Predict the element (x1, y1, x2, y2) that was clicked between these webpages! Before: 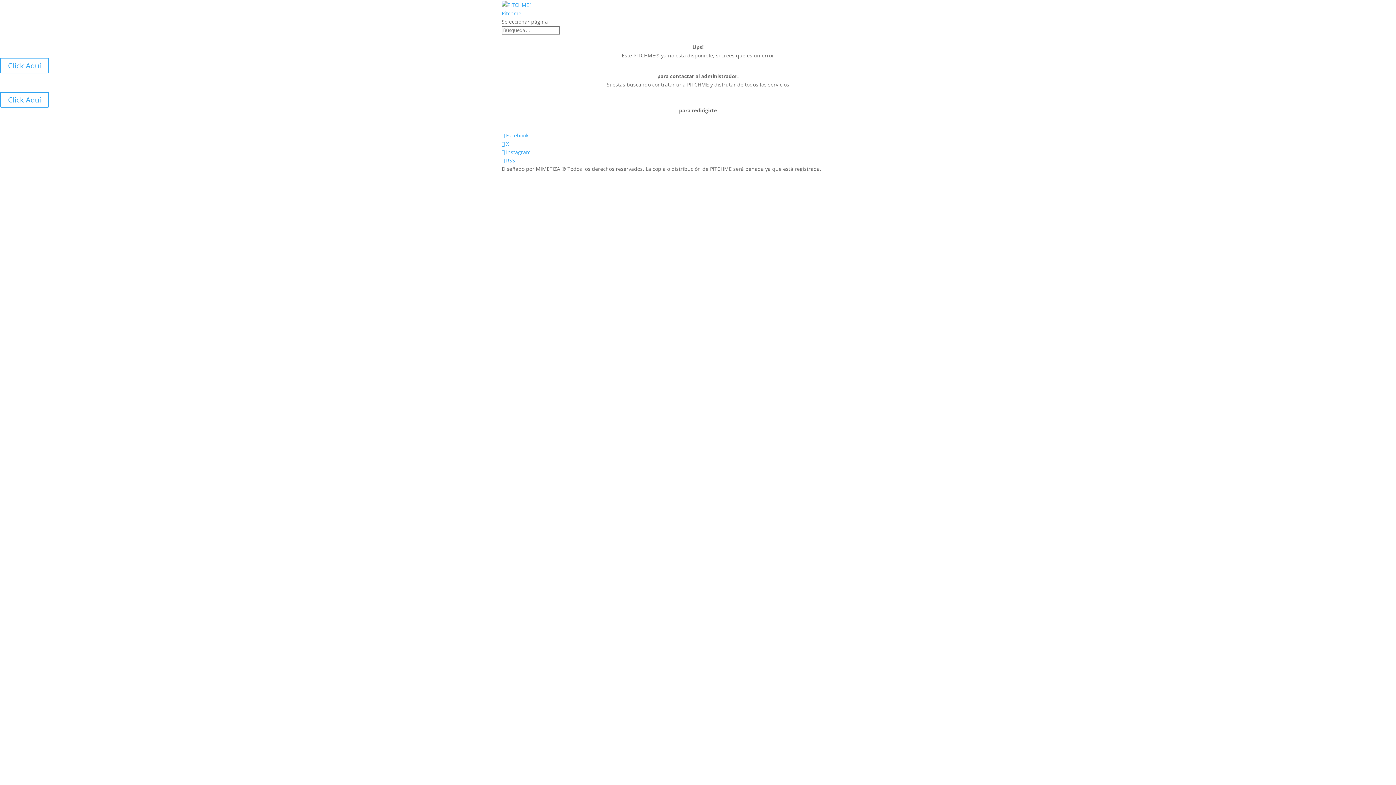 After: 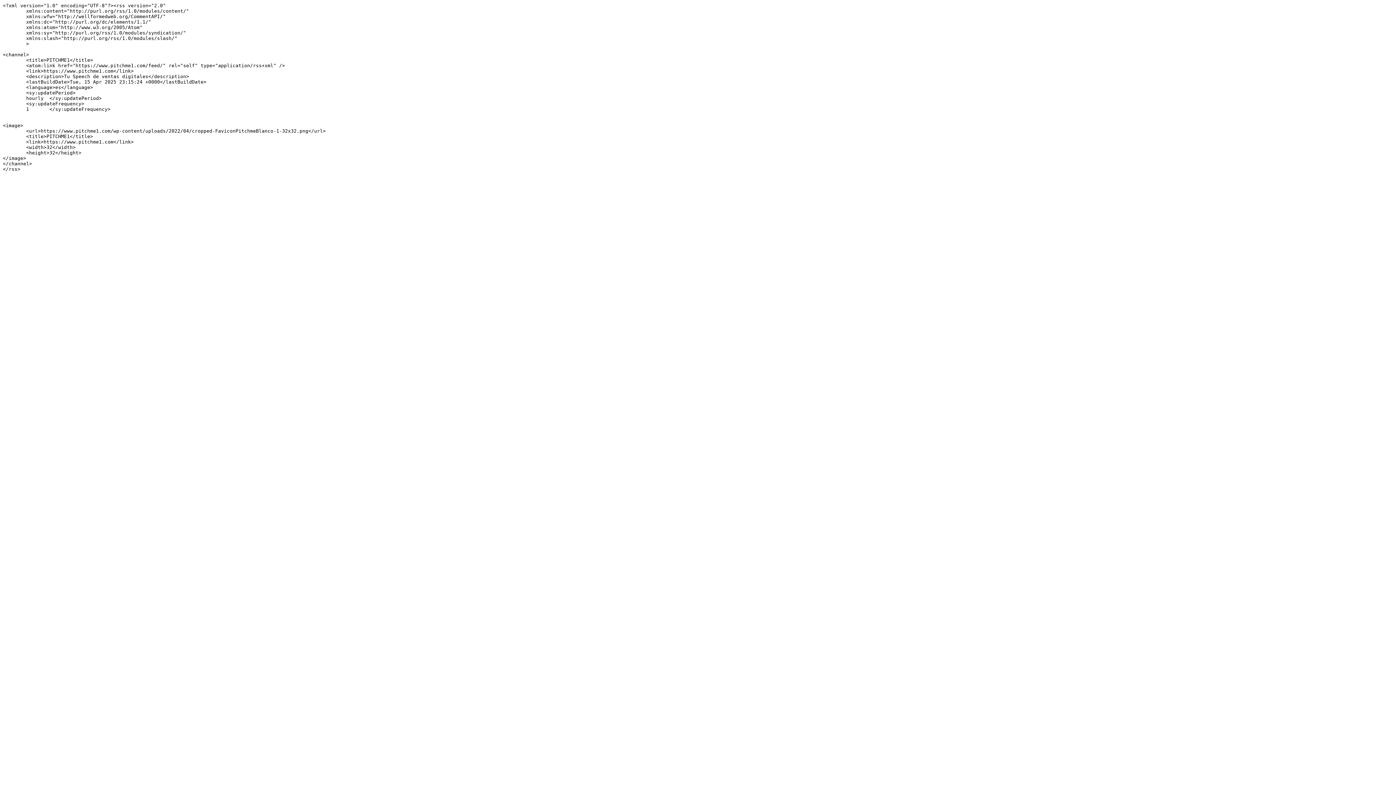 Action: bbox: (501, 157, 515, 163) label:  RSS